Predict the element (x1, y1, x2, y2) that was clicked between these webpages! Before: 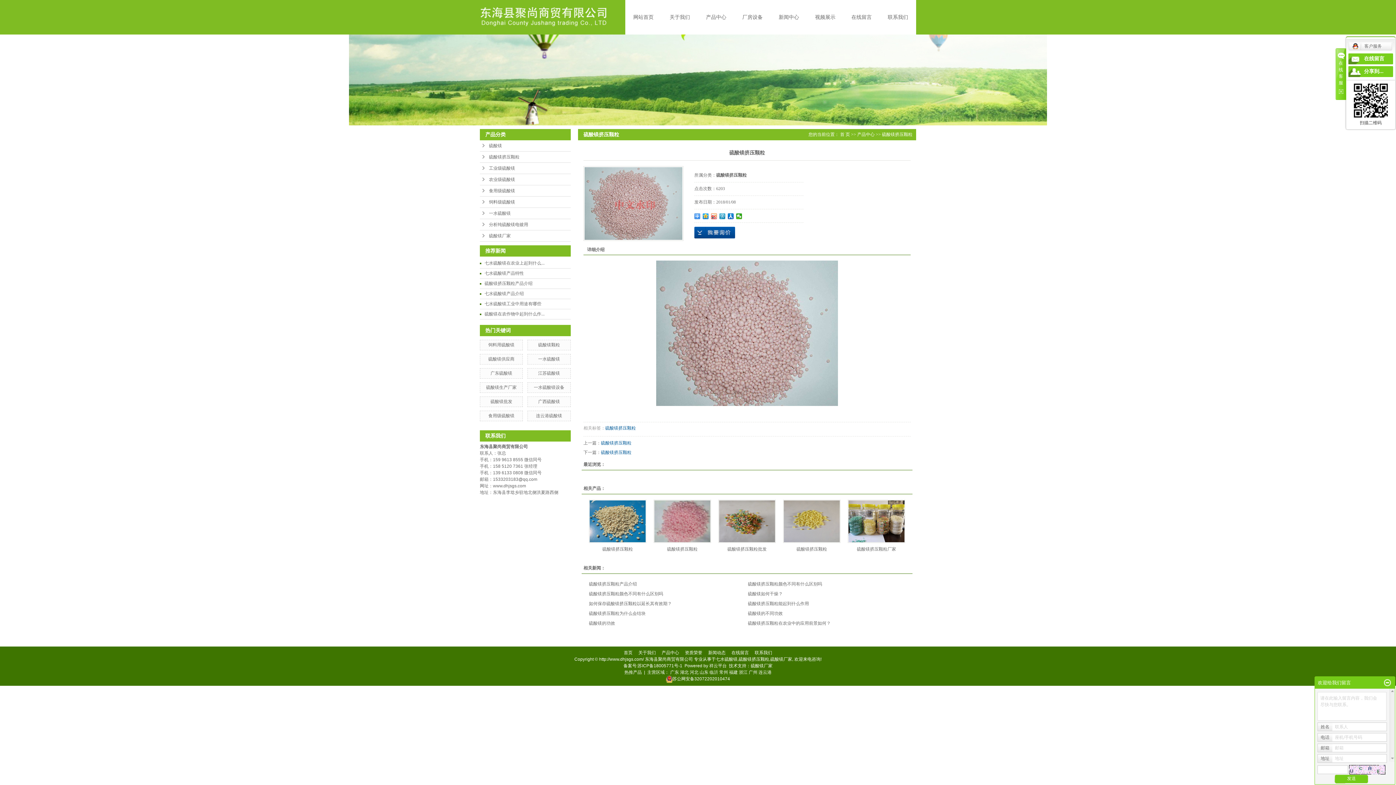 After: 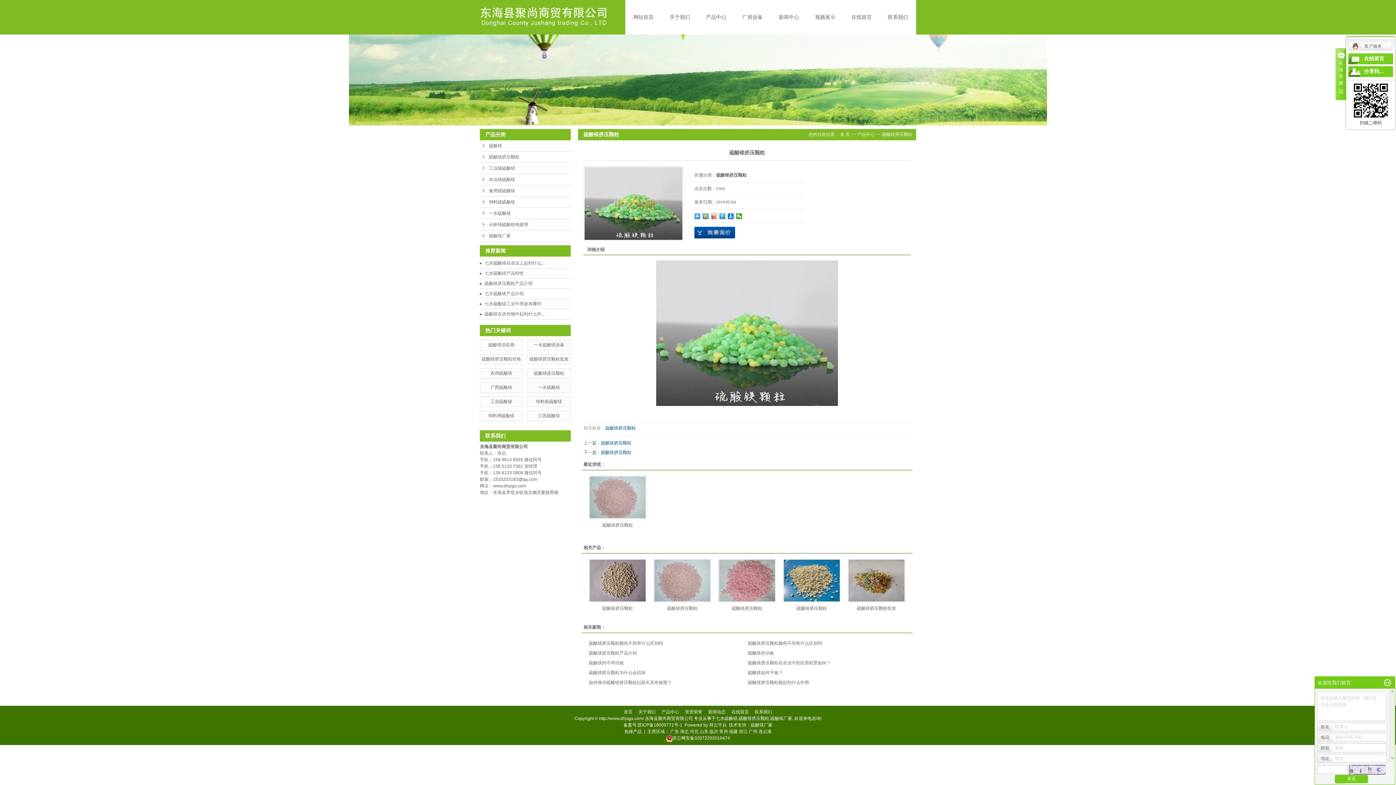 Action: label: 硫酸镁挤压颗粒 bbox: (601, 450, 631, 455)